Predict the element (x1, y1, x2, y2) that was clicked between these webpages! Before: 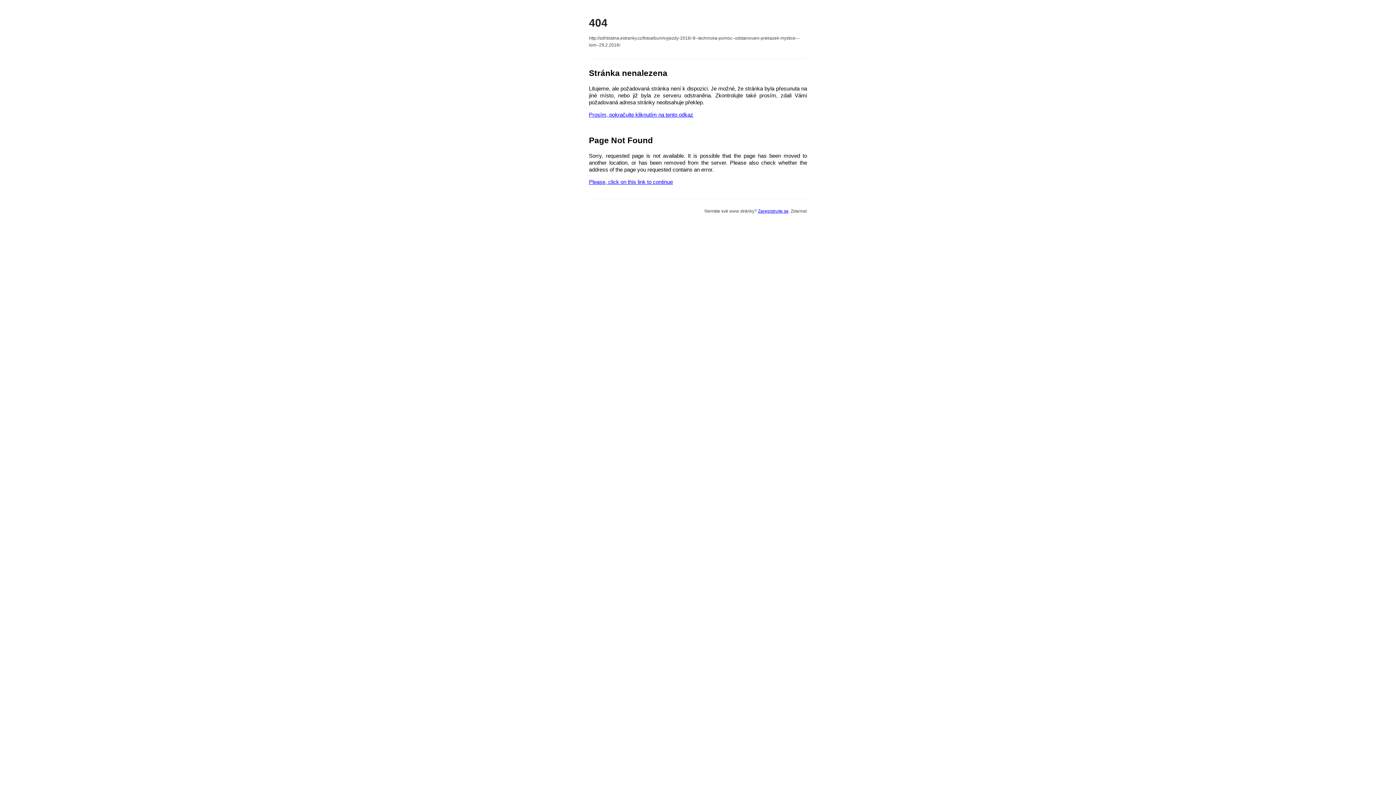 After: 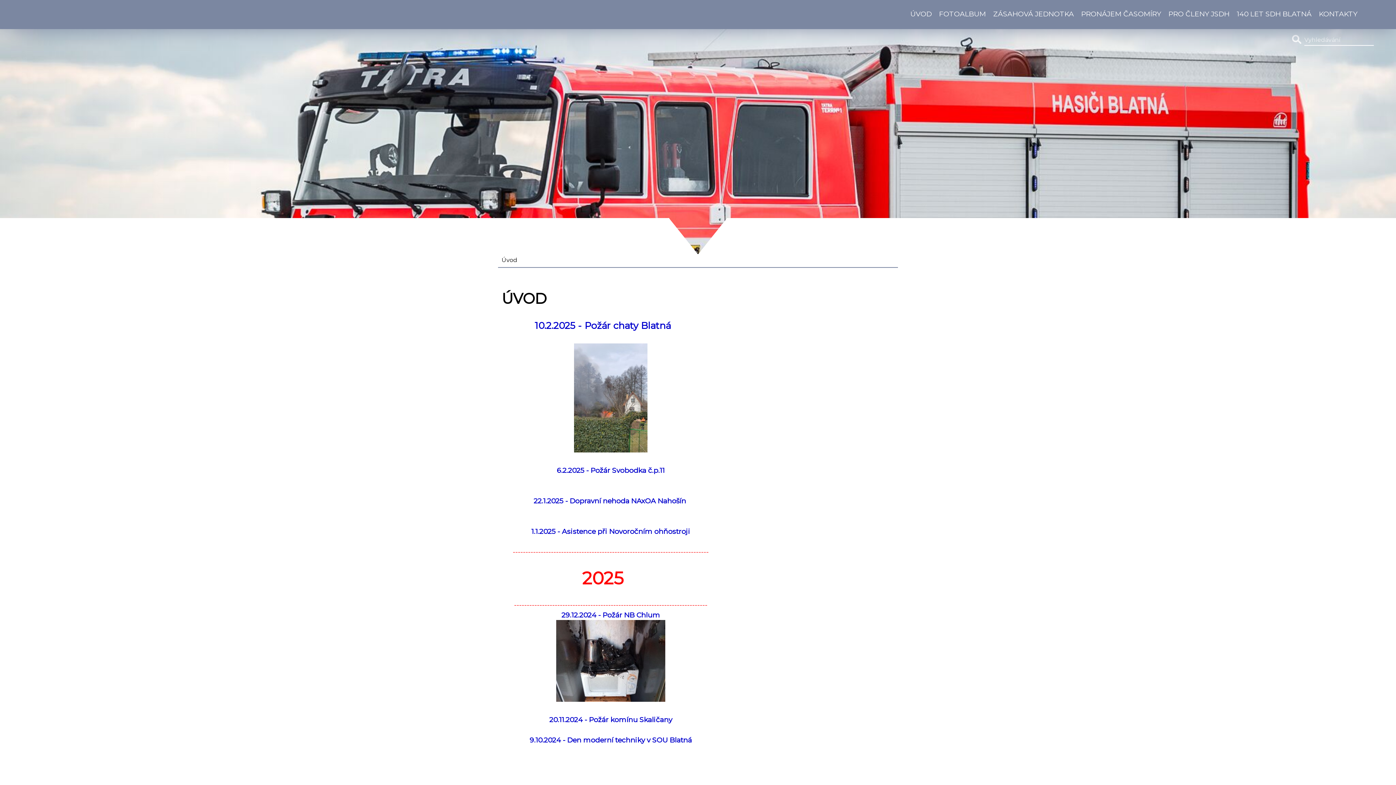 Action: label: Prosím, pokračujte kliknutím na tento odkaz bbox: (589, 111, 693, 117)